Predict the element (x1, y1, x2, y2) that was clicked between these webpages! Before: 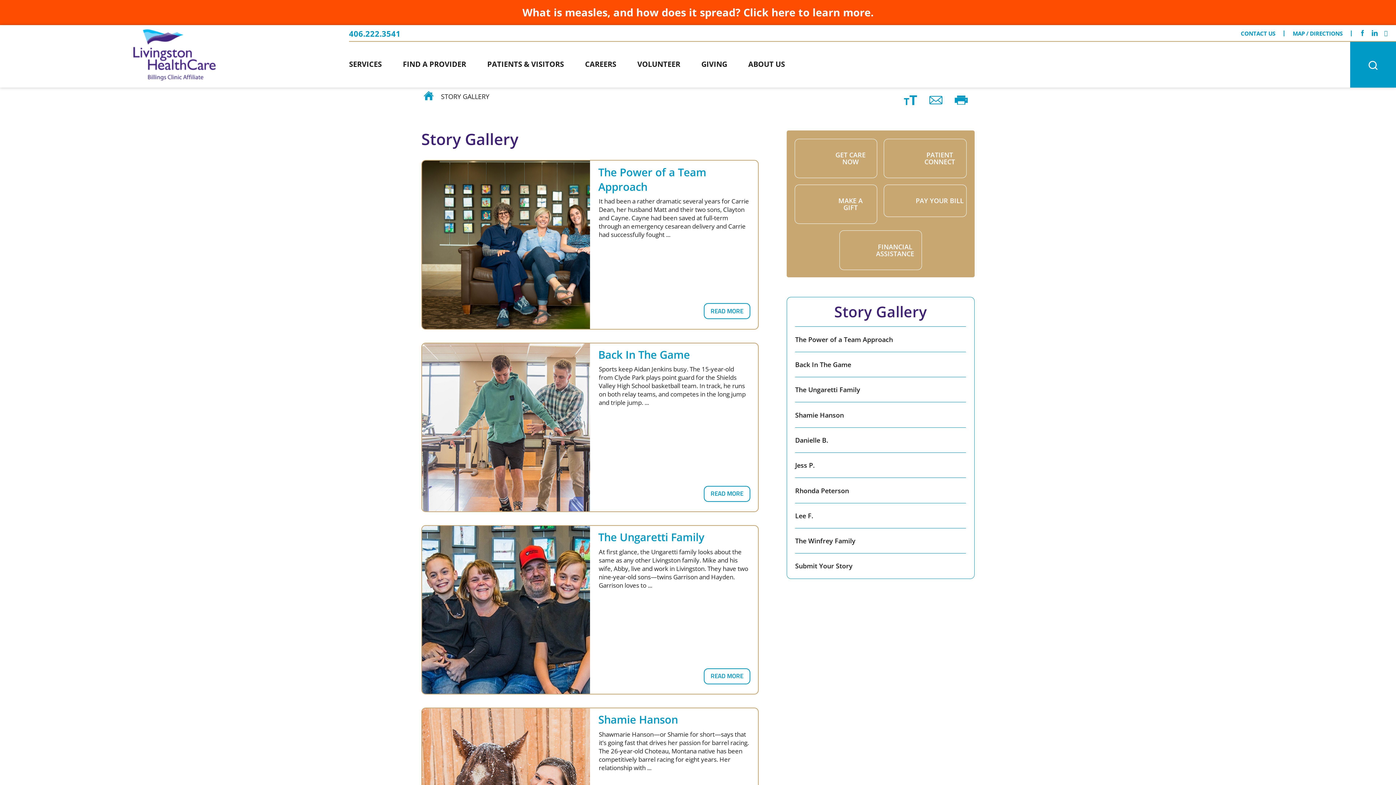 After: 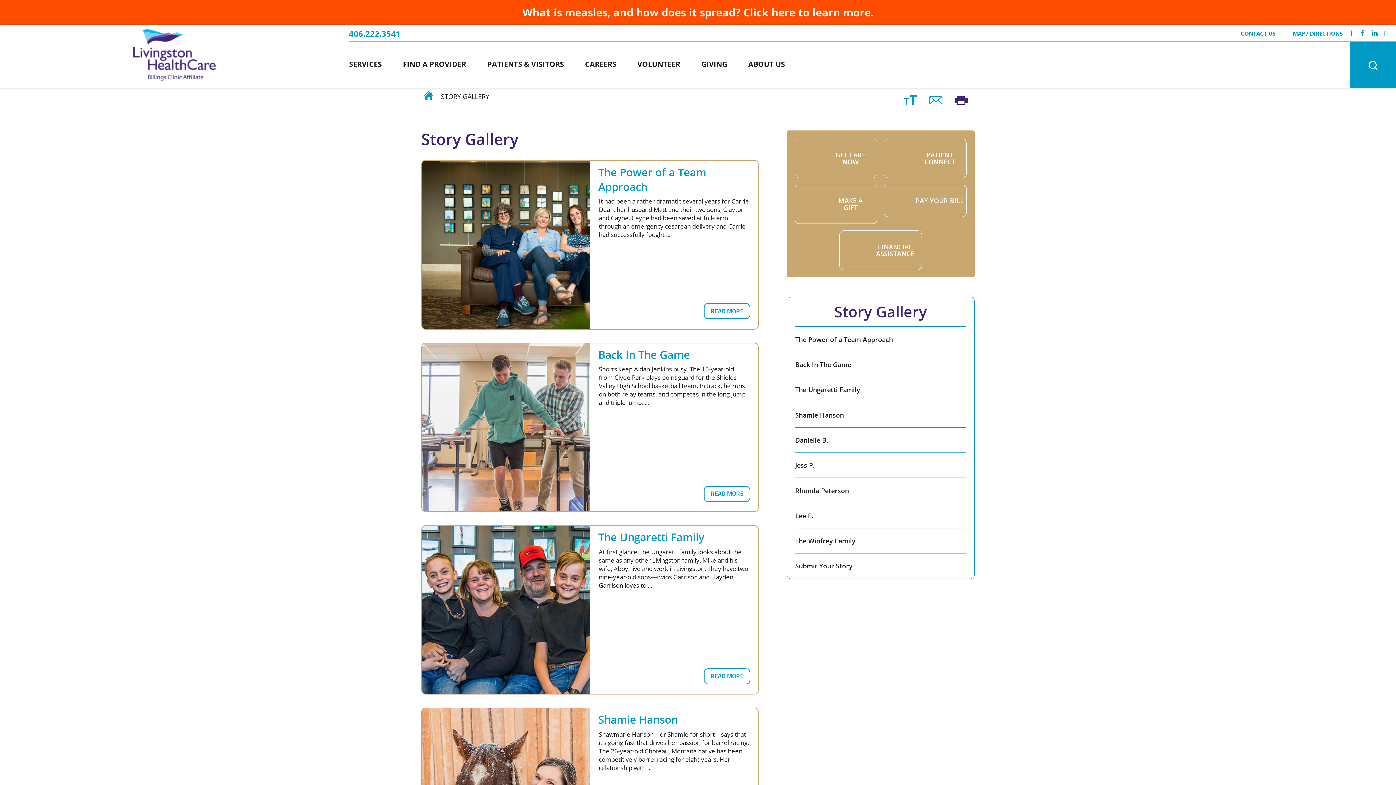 Action: bbox: (949, 87, 973, 110)